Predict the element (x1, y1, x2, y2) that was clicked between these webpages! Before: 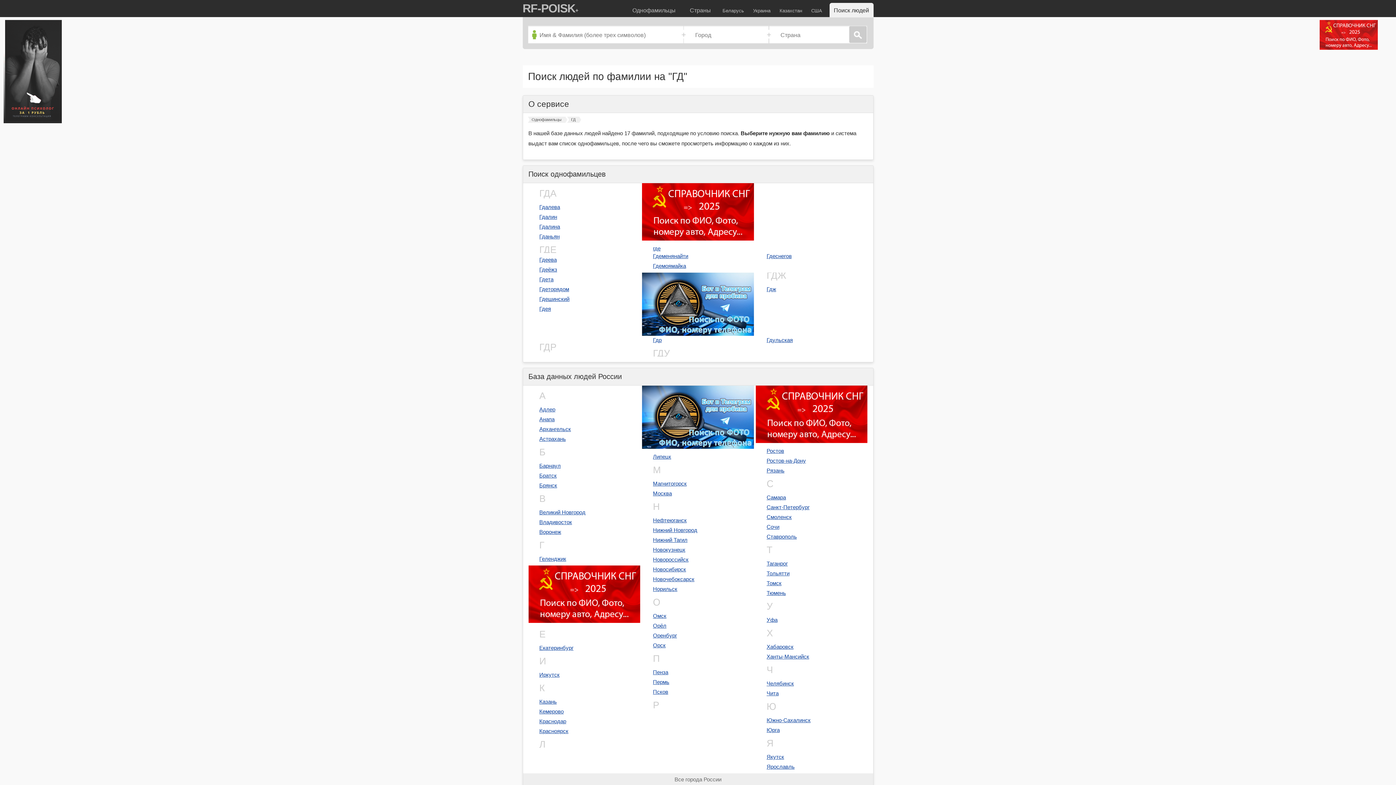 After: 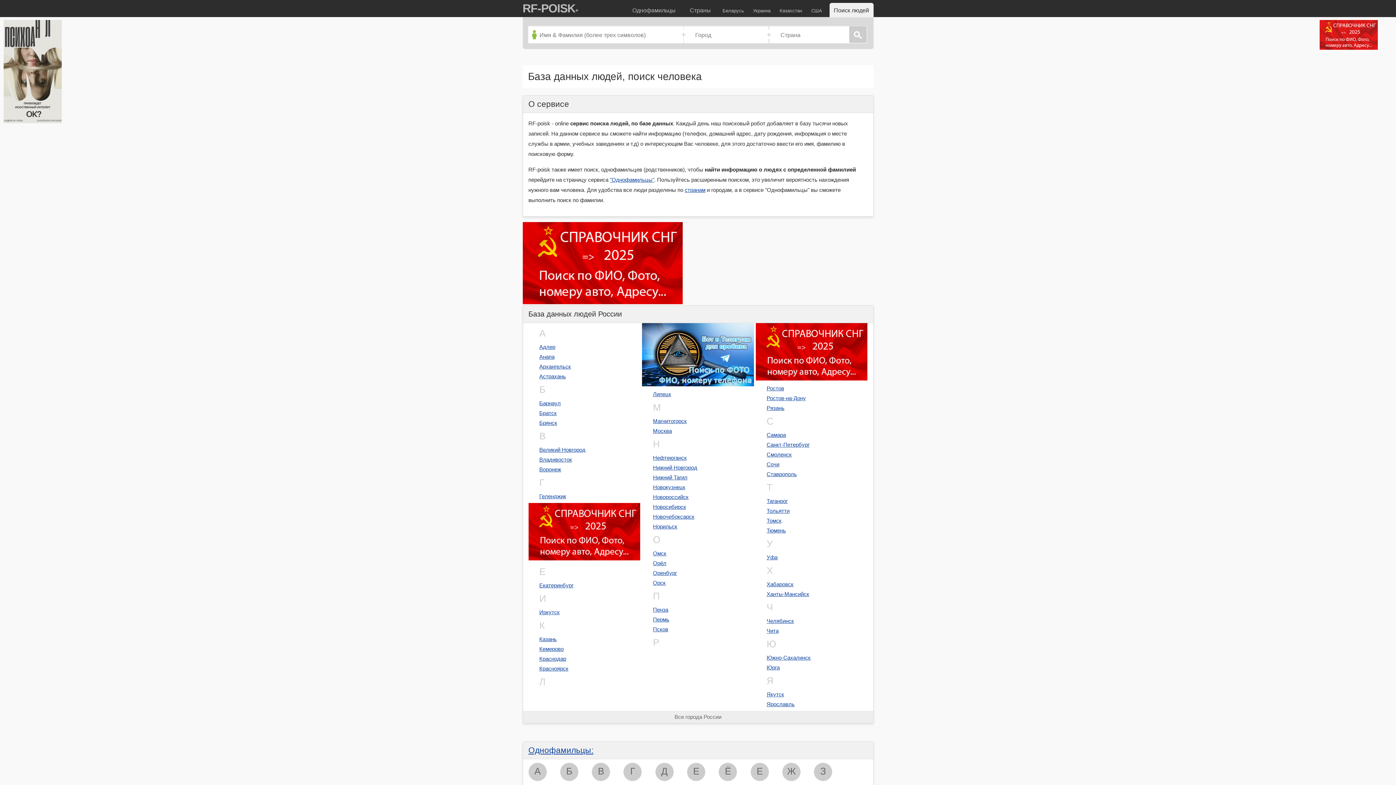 Action: label: Все города России bbox: (523, 773, 873, 785)